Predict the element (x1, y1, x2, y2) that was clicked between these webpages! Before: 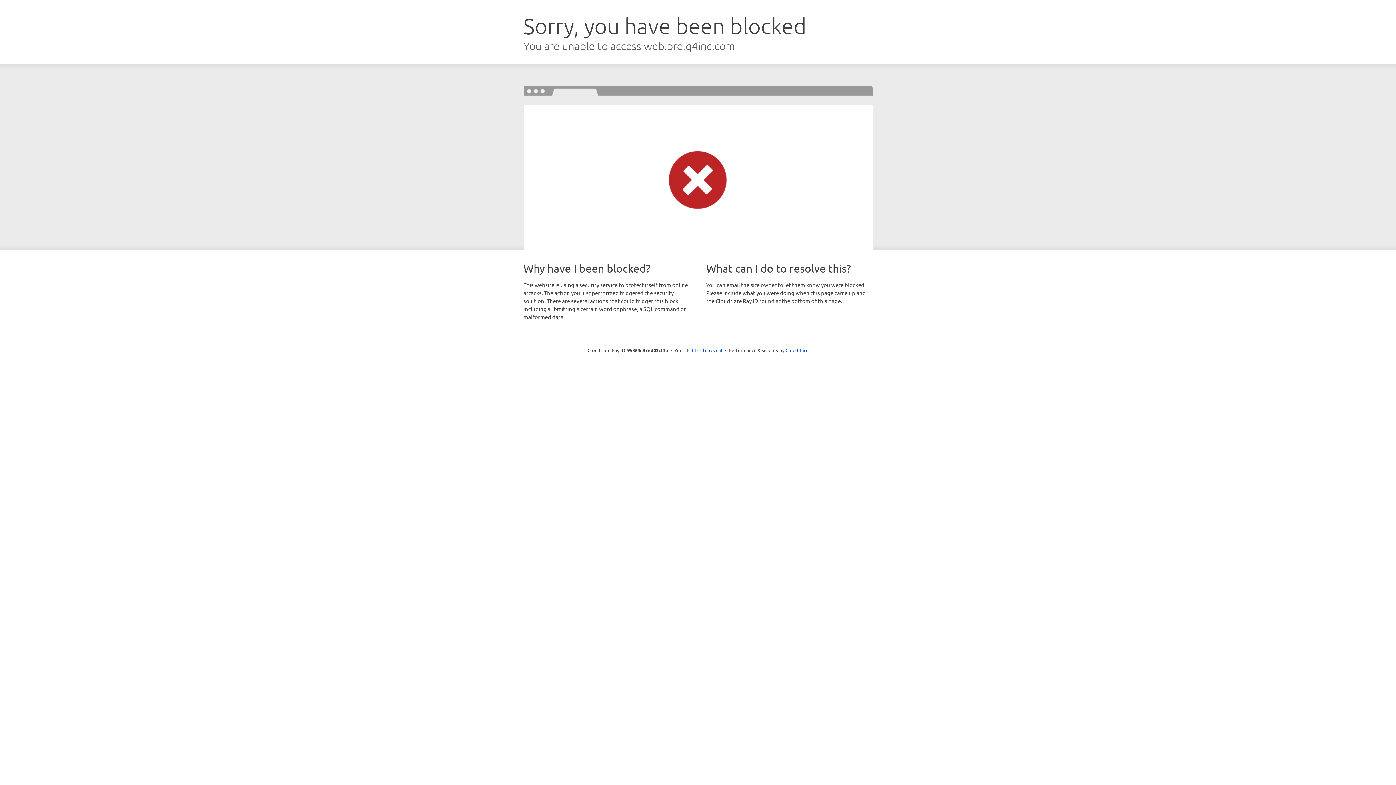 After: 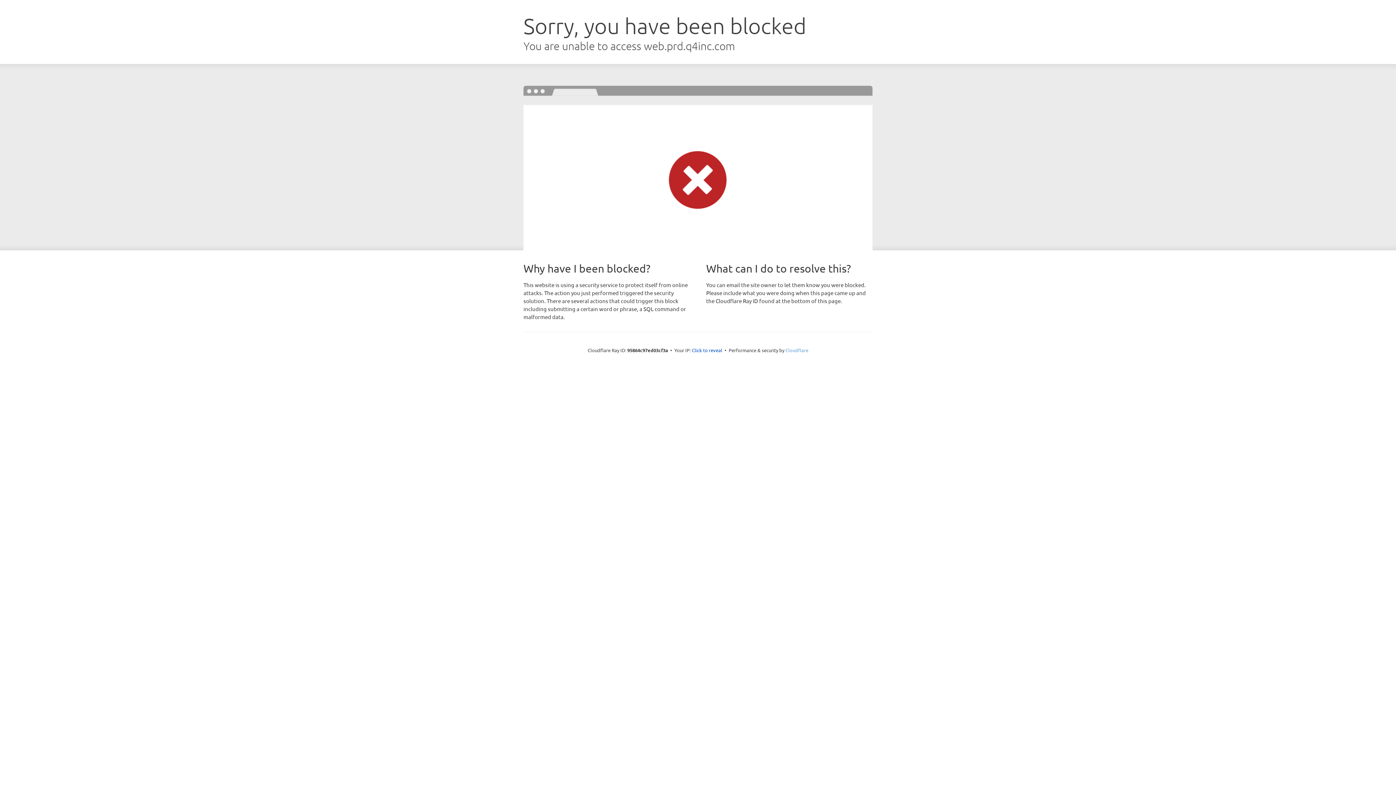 Action: label: Cloudflare bbox: (785, 347, 808, 353)